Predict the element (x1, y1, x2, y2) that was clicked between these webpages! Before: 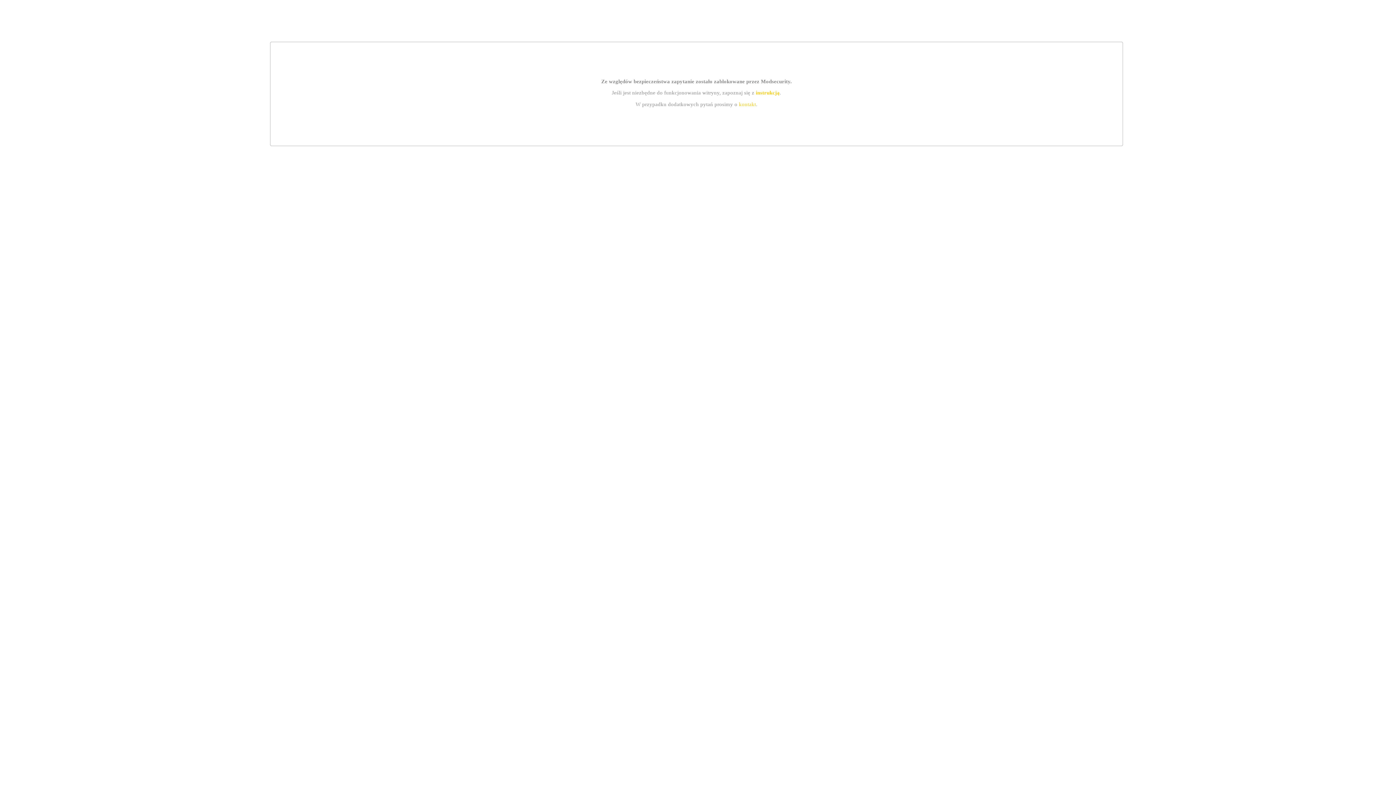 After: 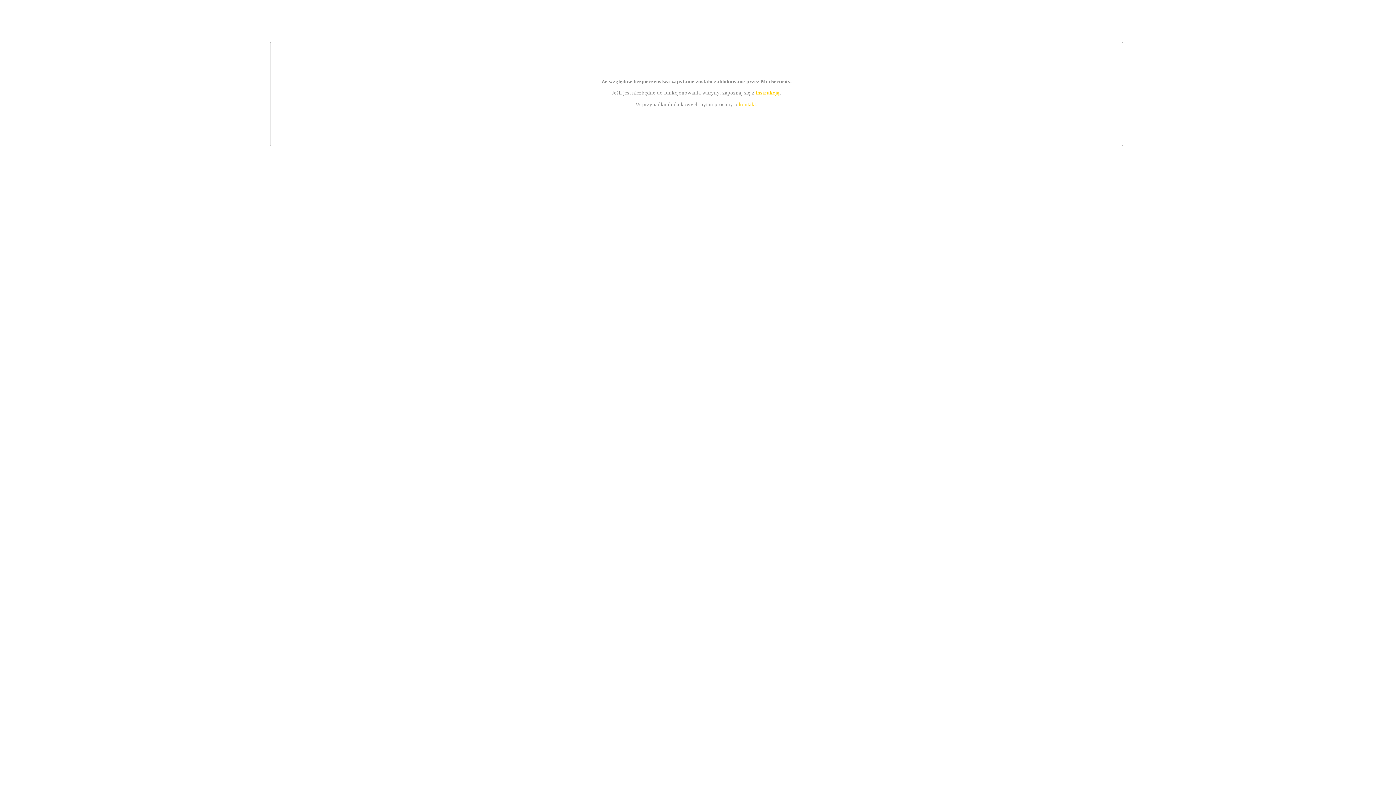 Action: label: instrukcją bbox: (755, 89, 779, 95)